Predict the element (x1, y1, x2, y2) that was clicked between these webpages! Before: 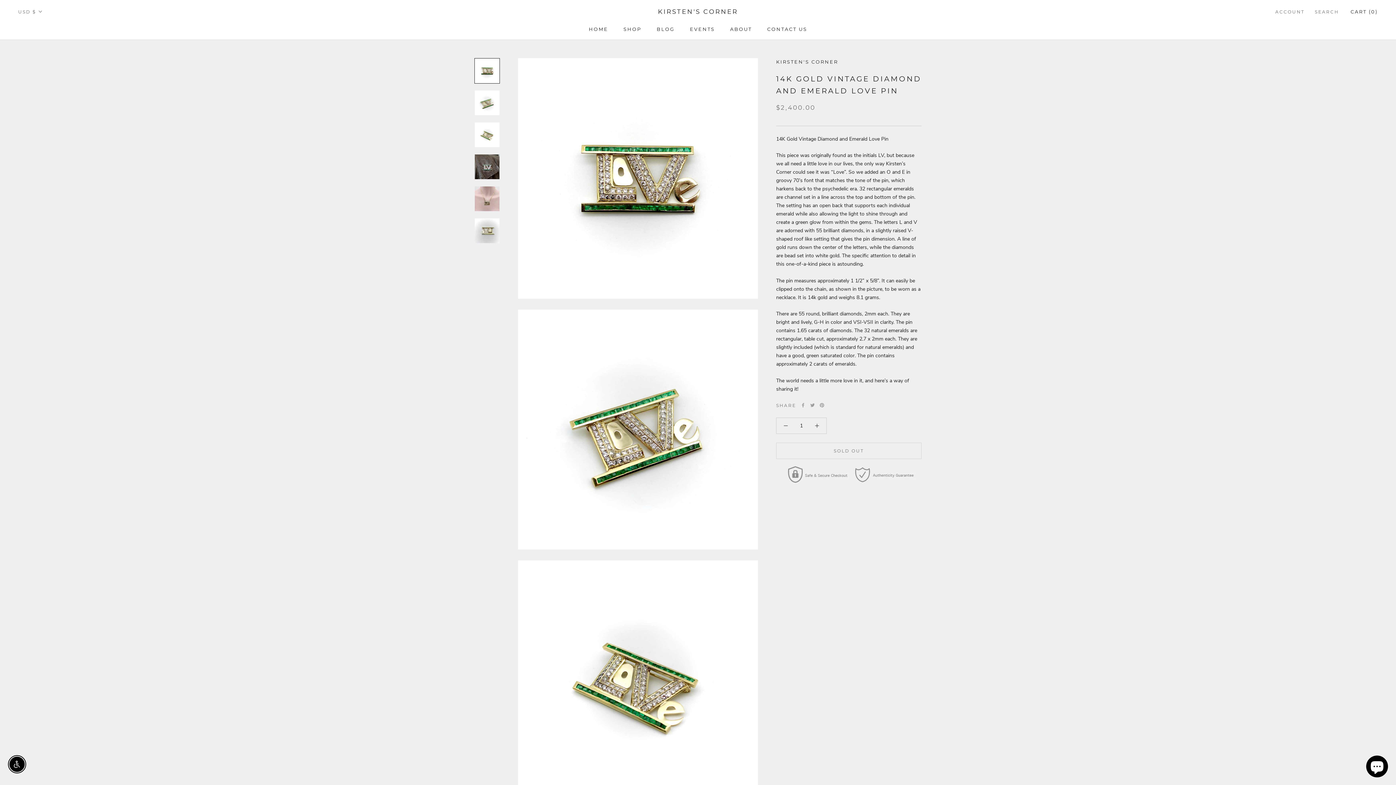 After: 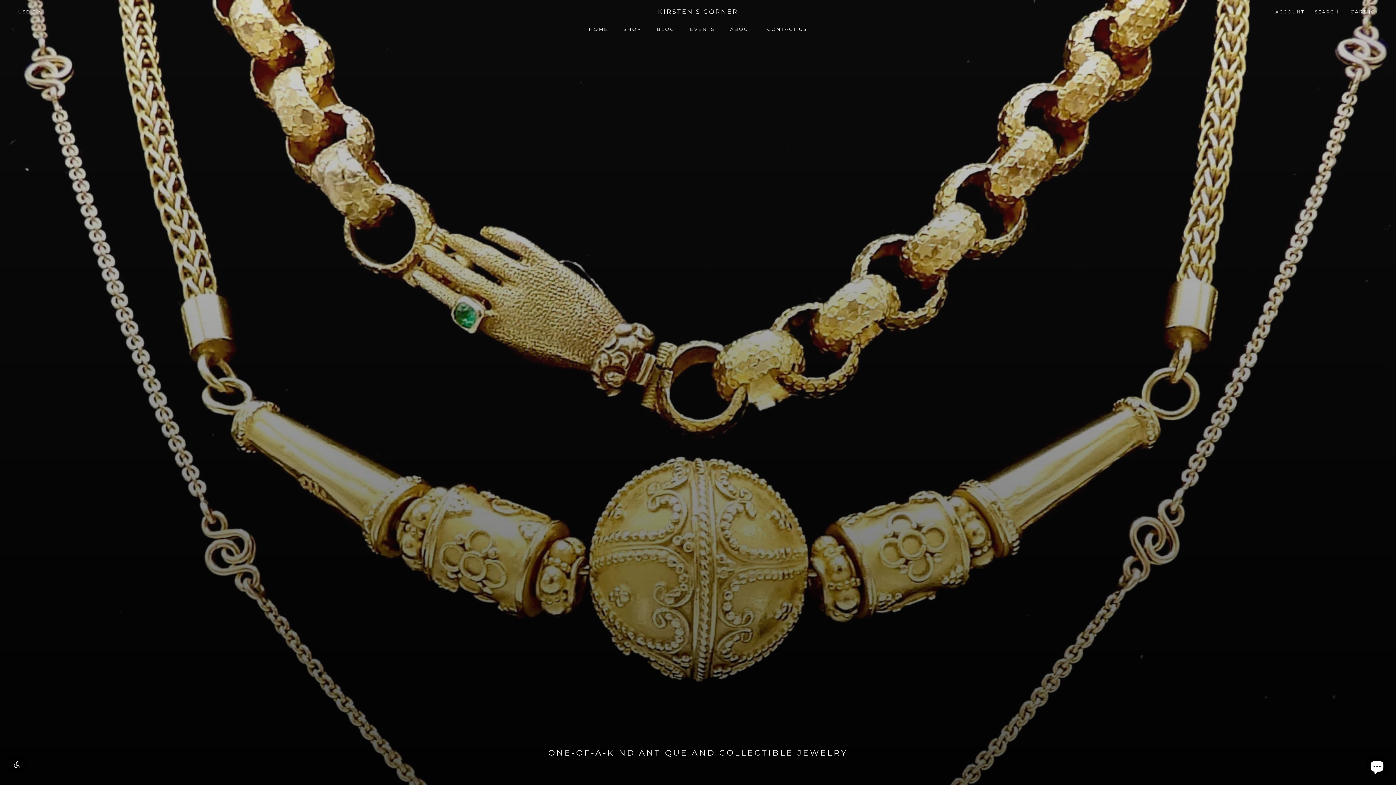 Action: bbox: (658, 6, 738, 16) label: KIRSTEN'S CORNER